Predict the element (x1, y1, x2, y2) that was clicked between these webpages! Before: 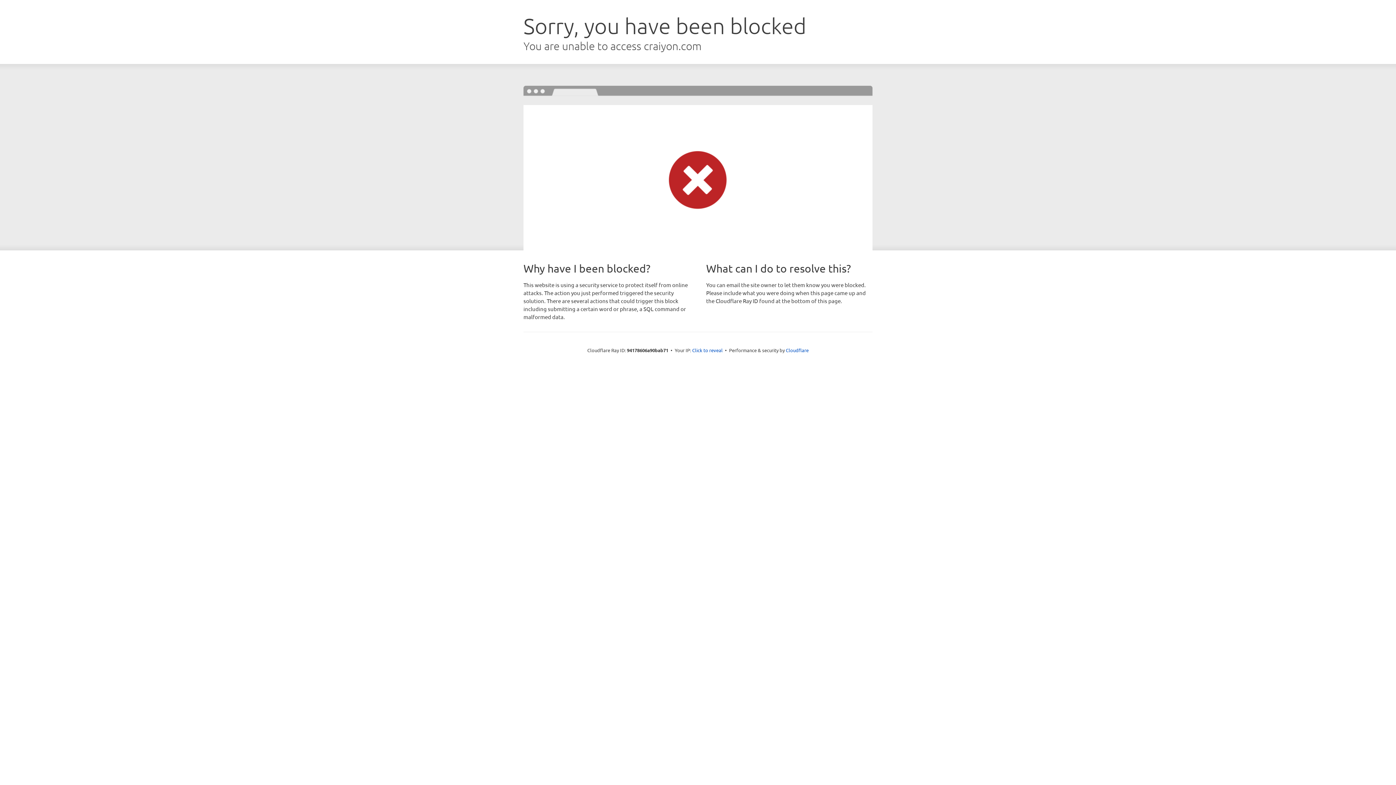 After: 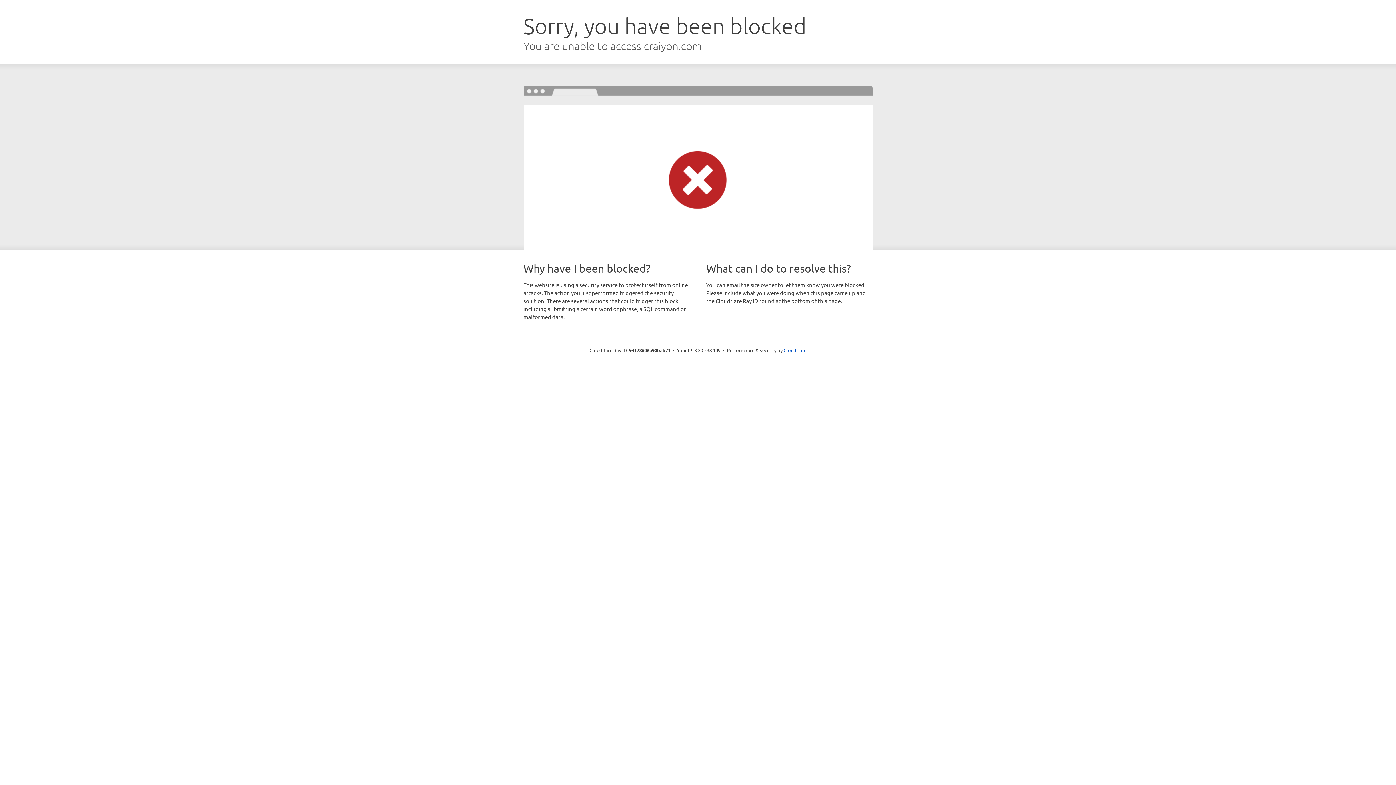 Action: label: Click to reveal bbox: (692, 346, 722, 353)